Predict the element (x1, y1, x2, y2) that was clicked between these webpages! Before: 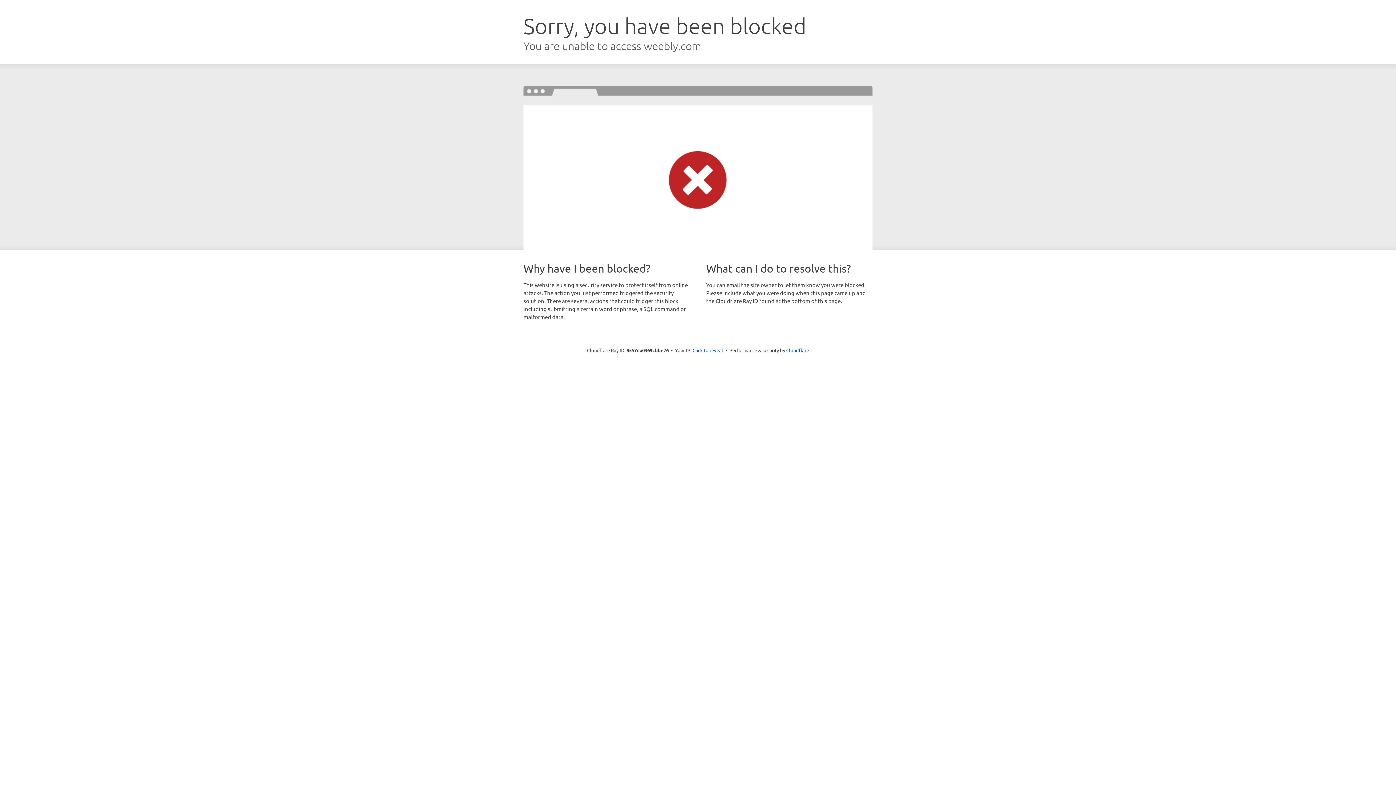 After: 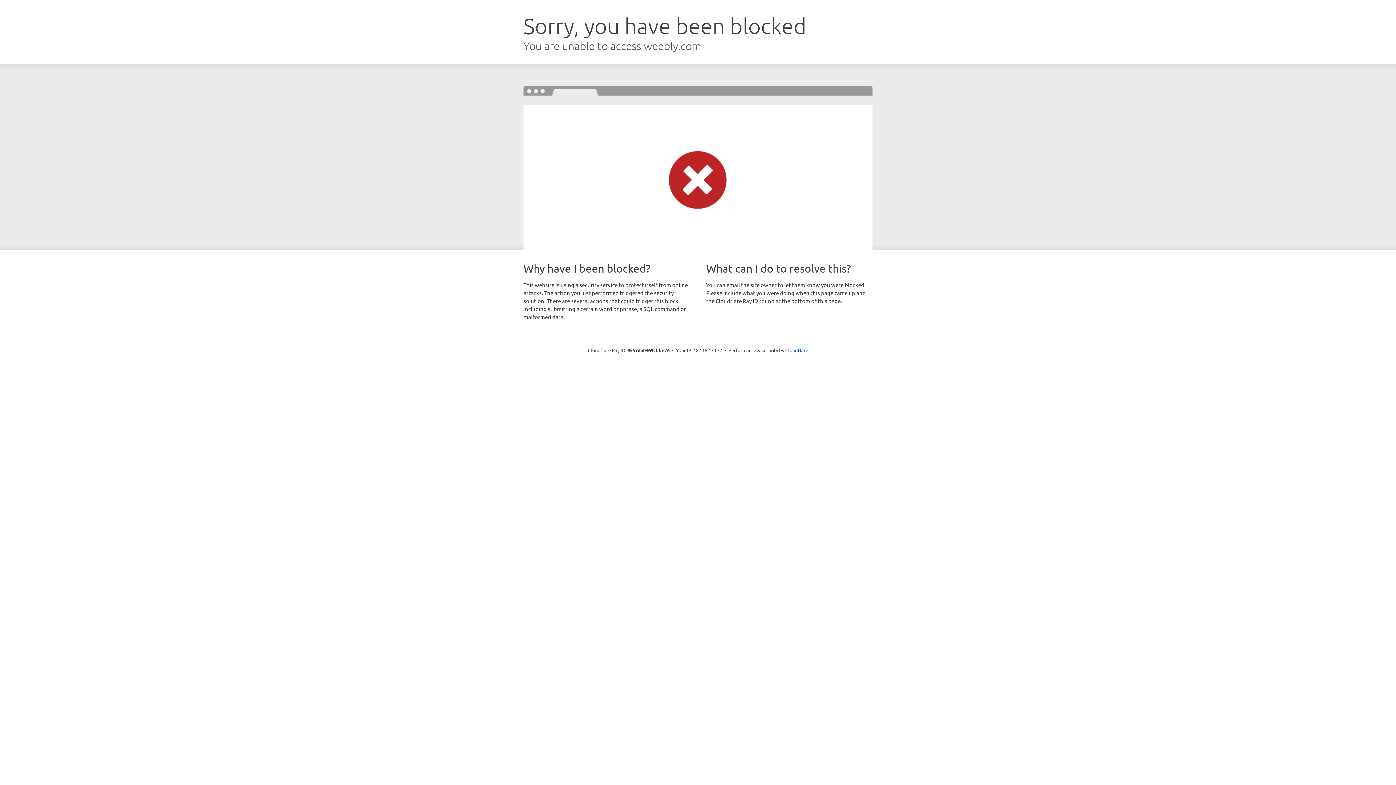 Action: label: Click to reveal bbox: (692, 346, 723, 353)